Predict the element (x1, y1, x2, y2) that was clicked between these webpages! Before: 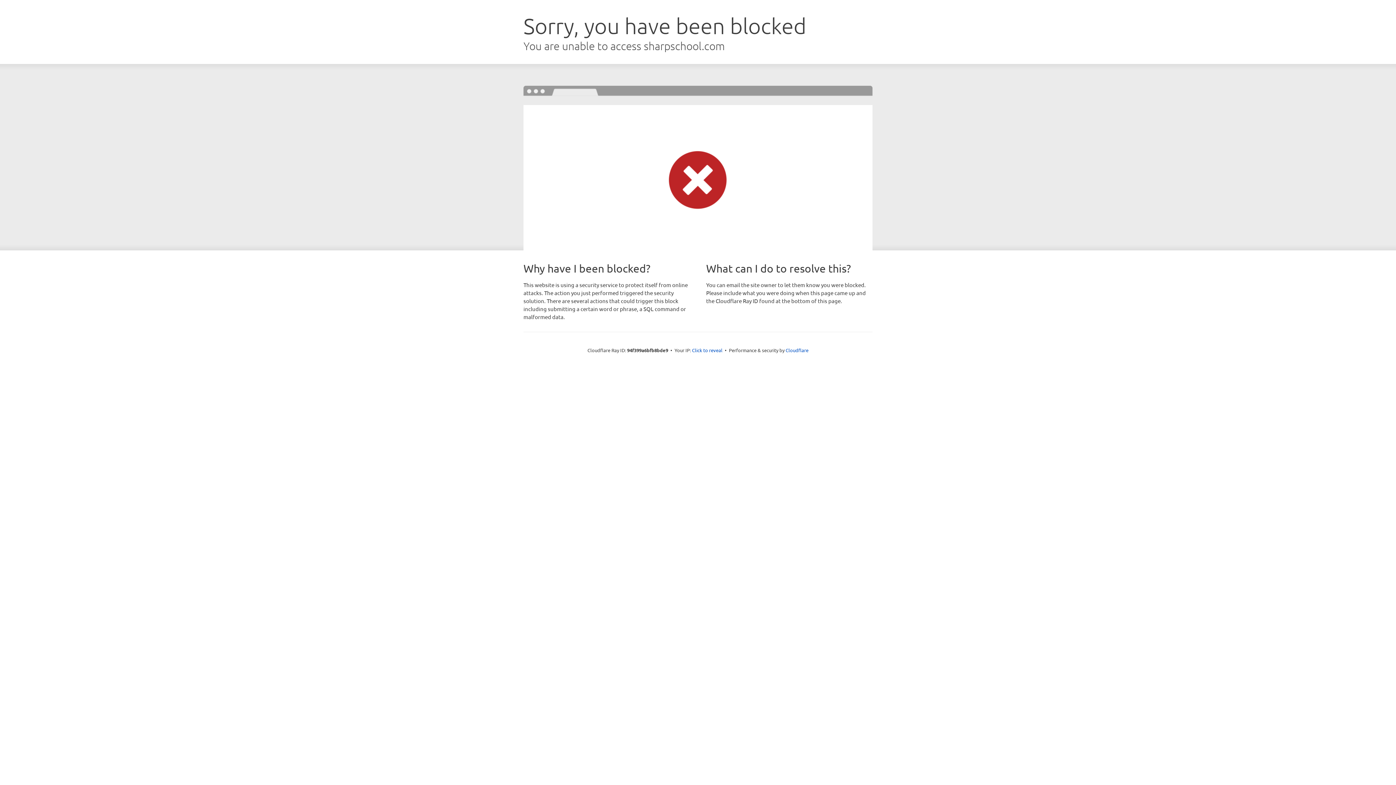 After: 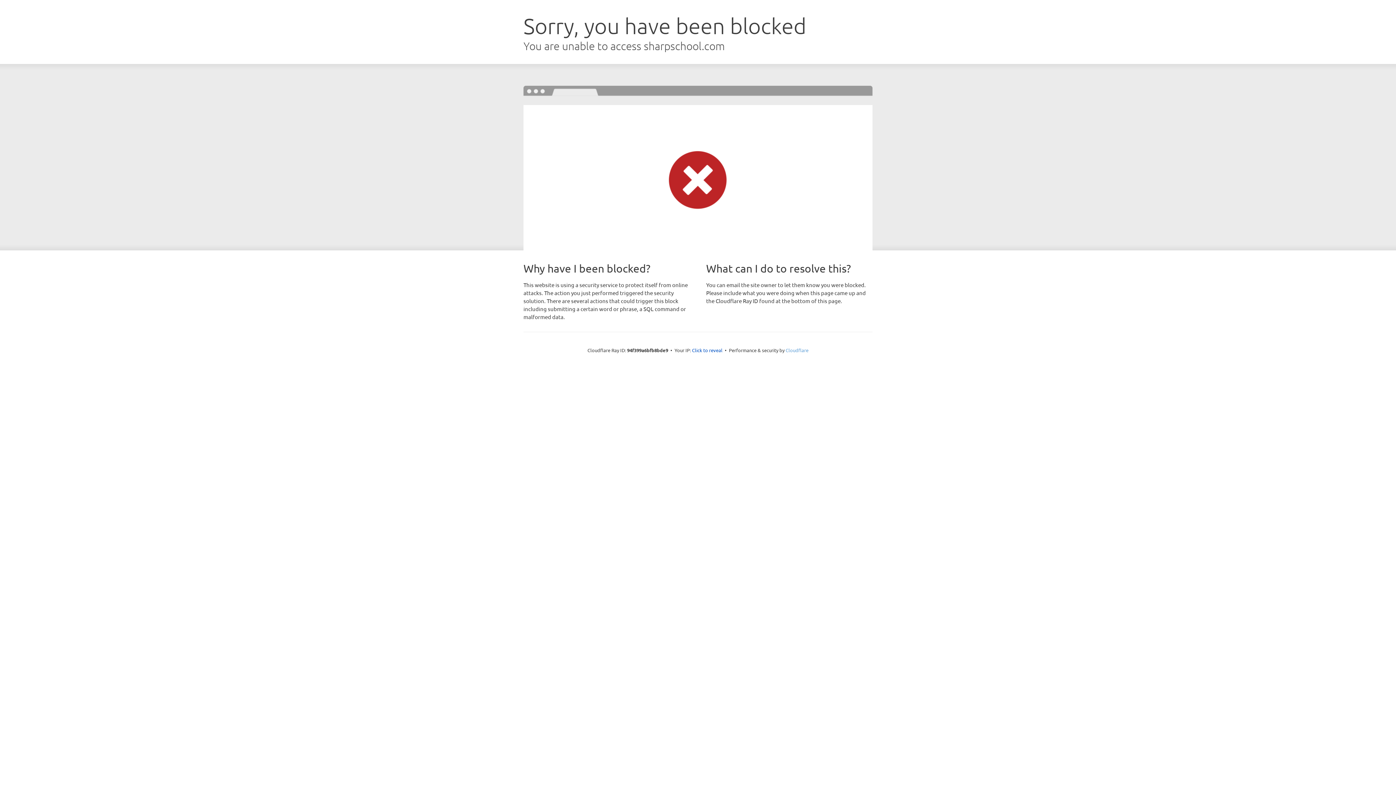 Action: label: Cloudflare bbox: (785, 347, 808, 353)